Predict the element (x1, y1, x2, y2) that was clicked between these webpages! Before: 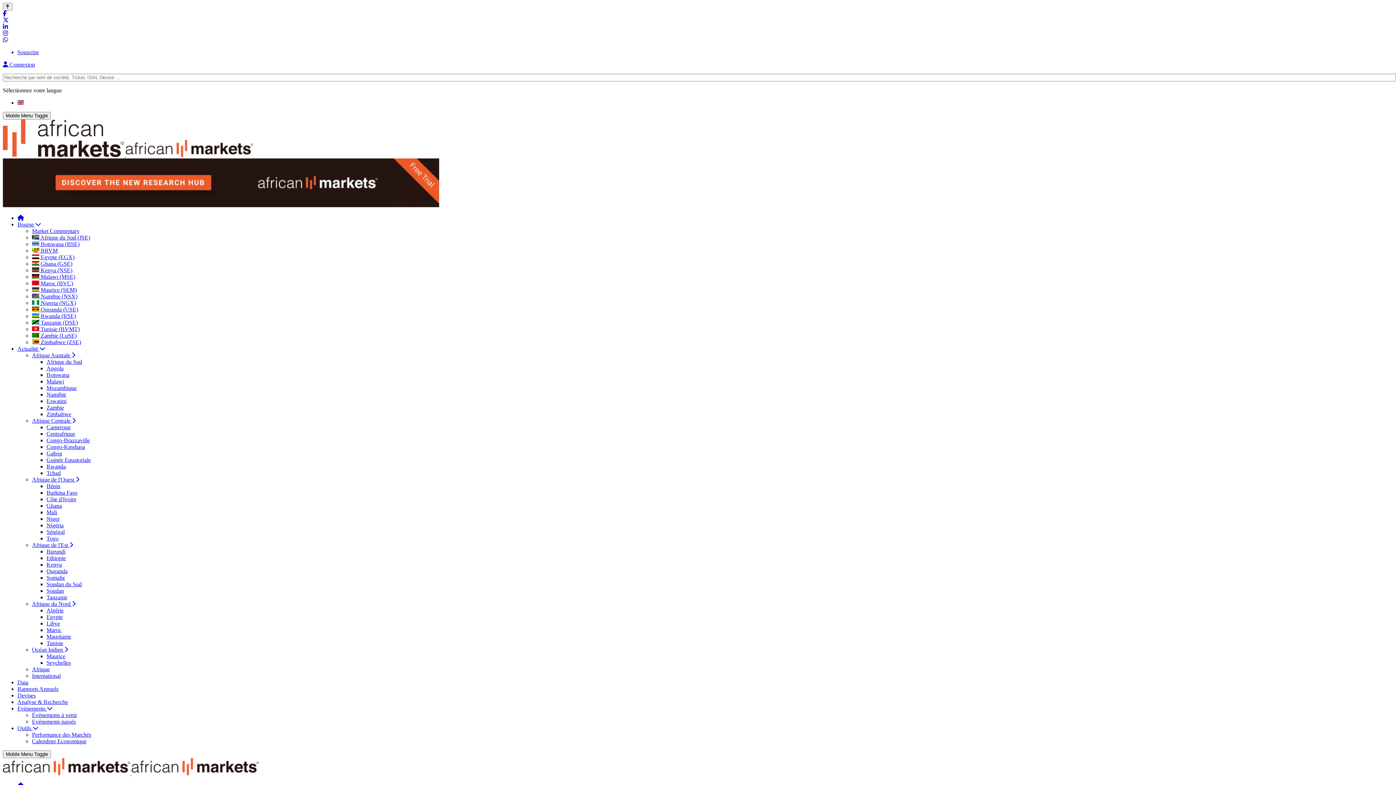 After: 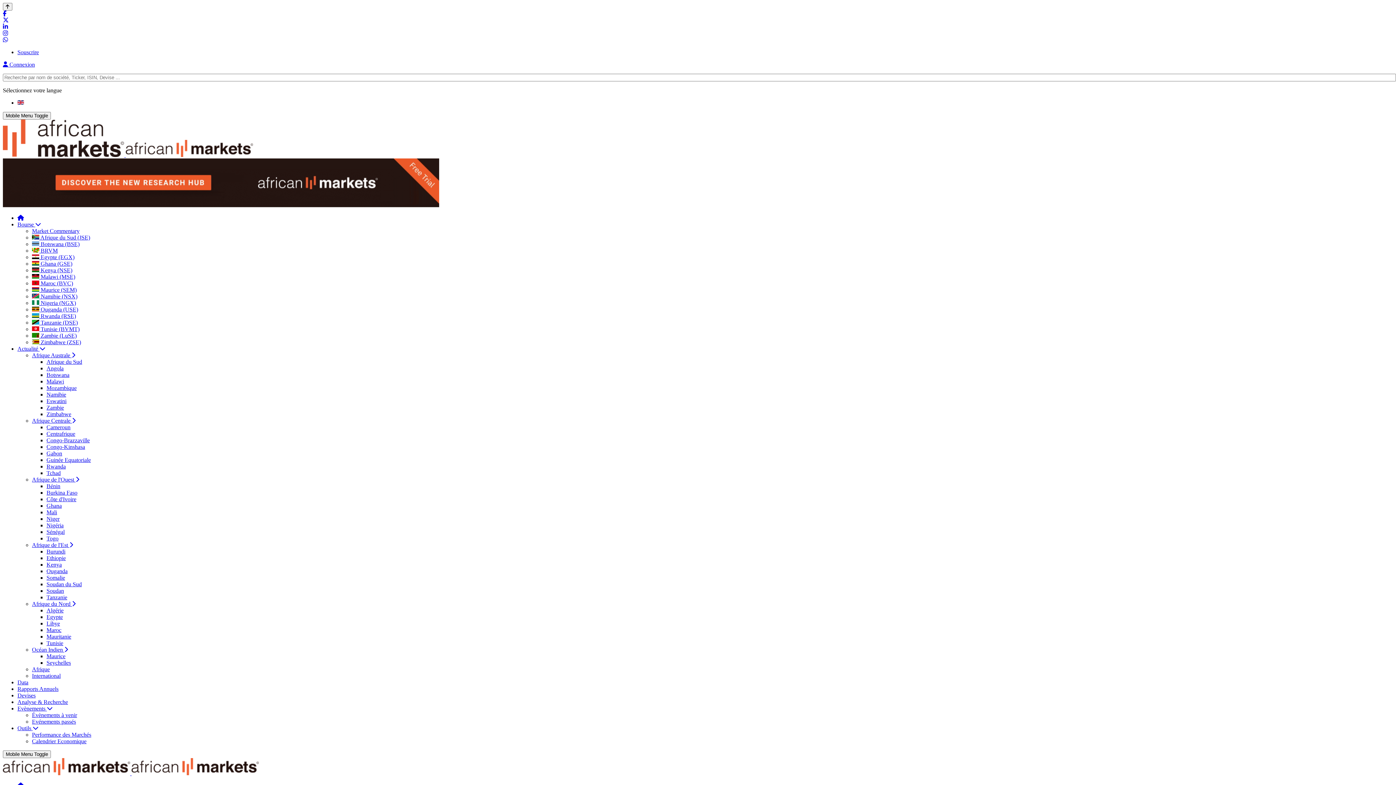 Action: label: Afrique Australe  bbox: (32, 352, 75, 358)